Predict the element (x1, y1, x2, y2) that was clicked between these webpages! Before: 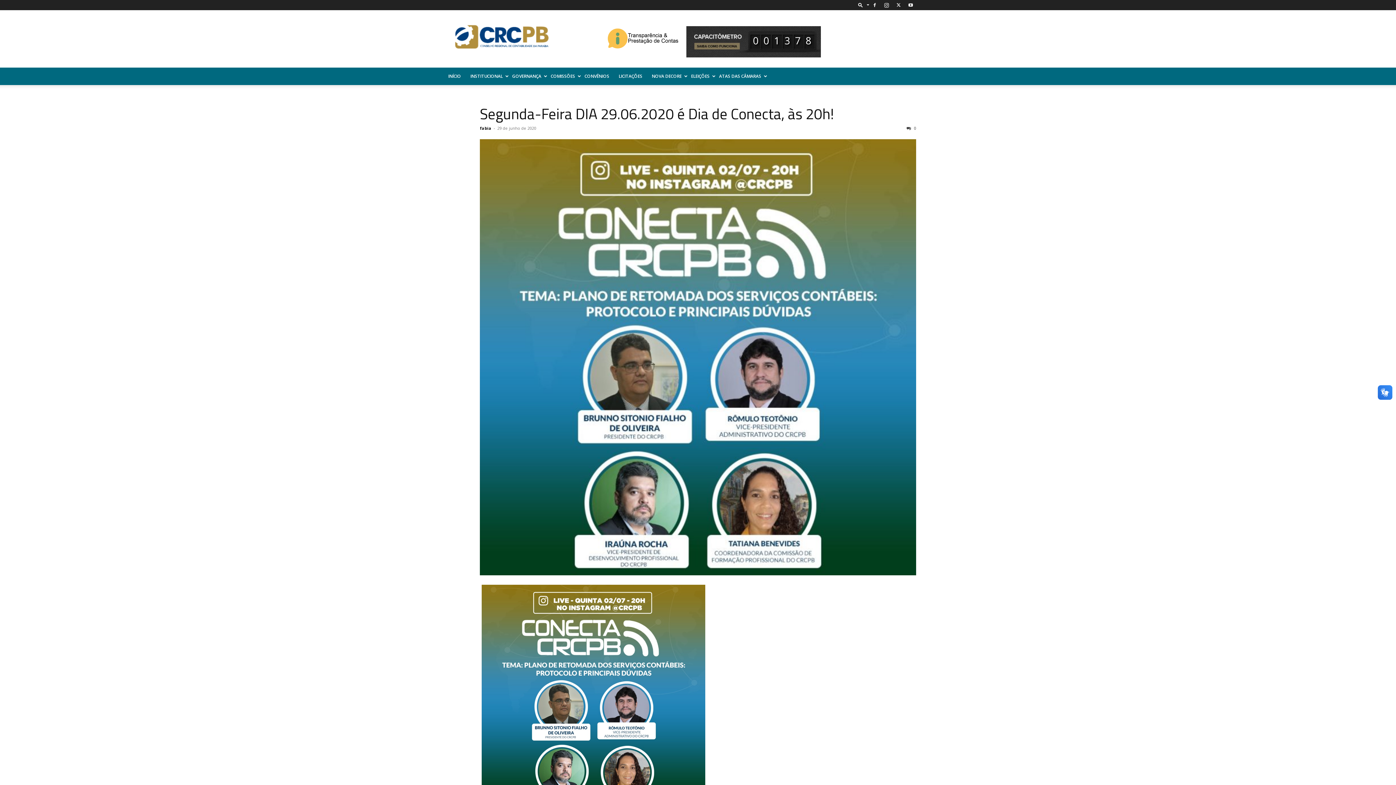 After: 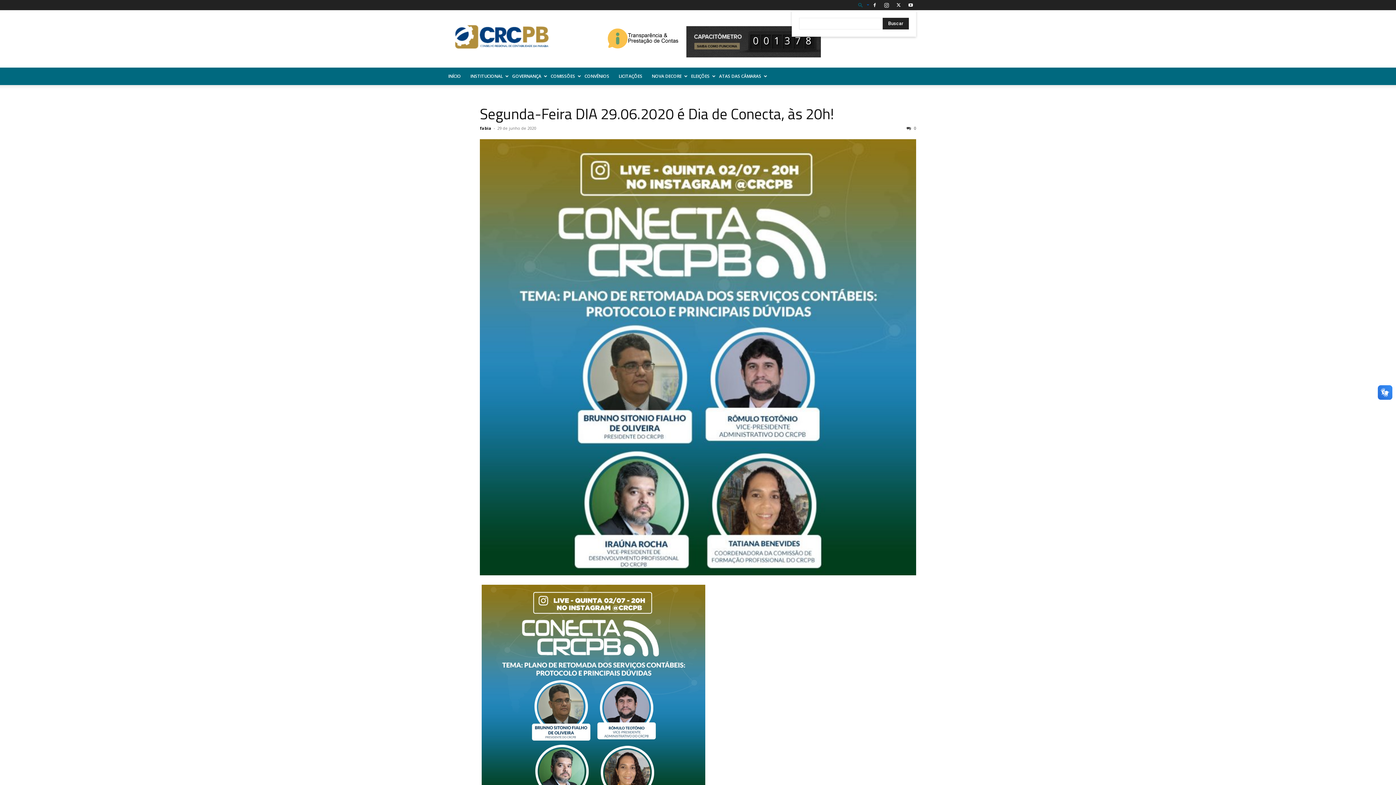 Action: bbox: (855, 2, 869, 7) label: Search